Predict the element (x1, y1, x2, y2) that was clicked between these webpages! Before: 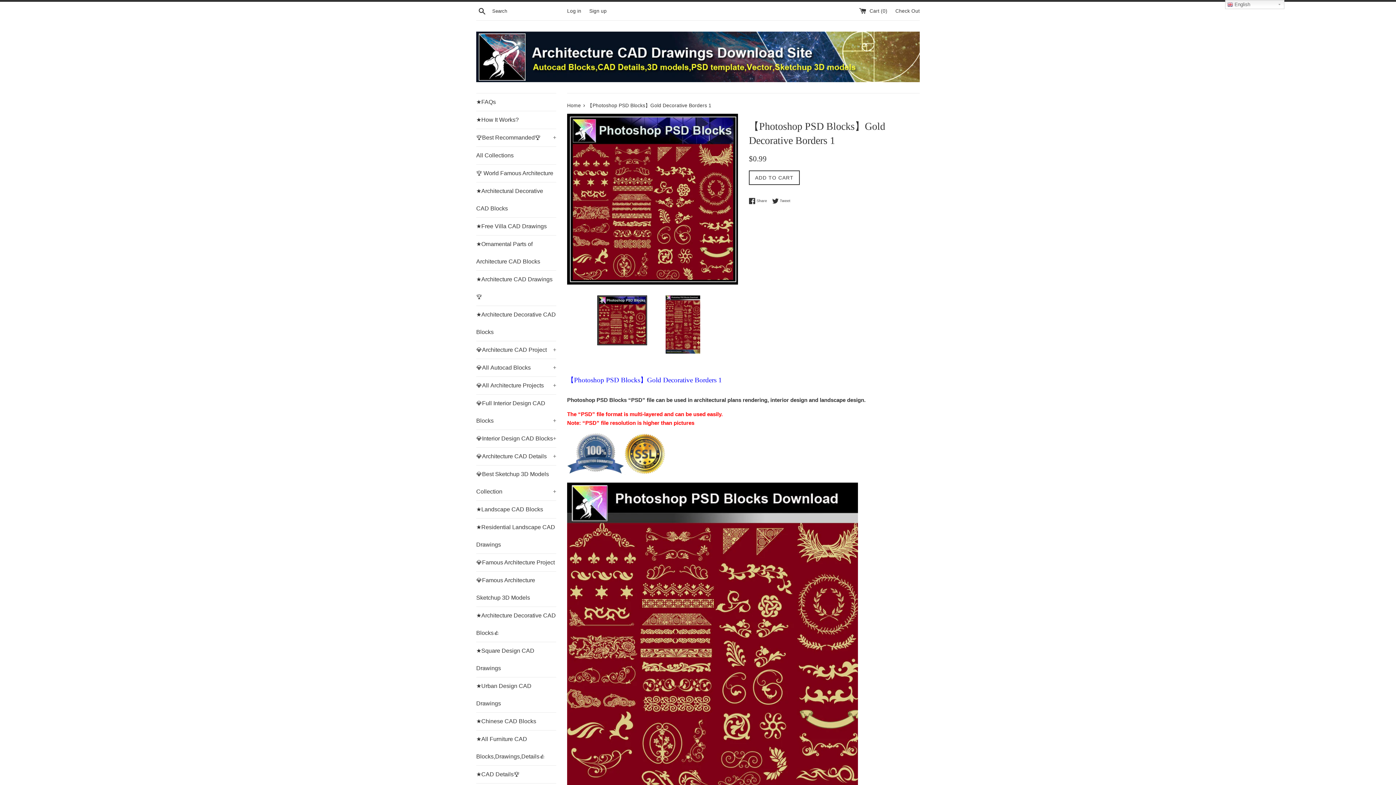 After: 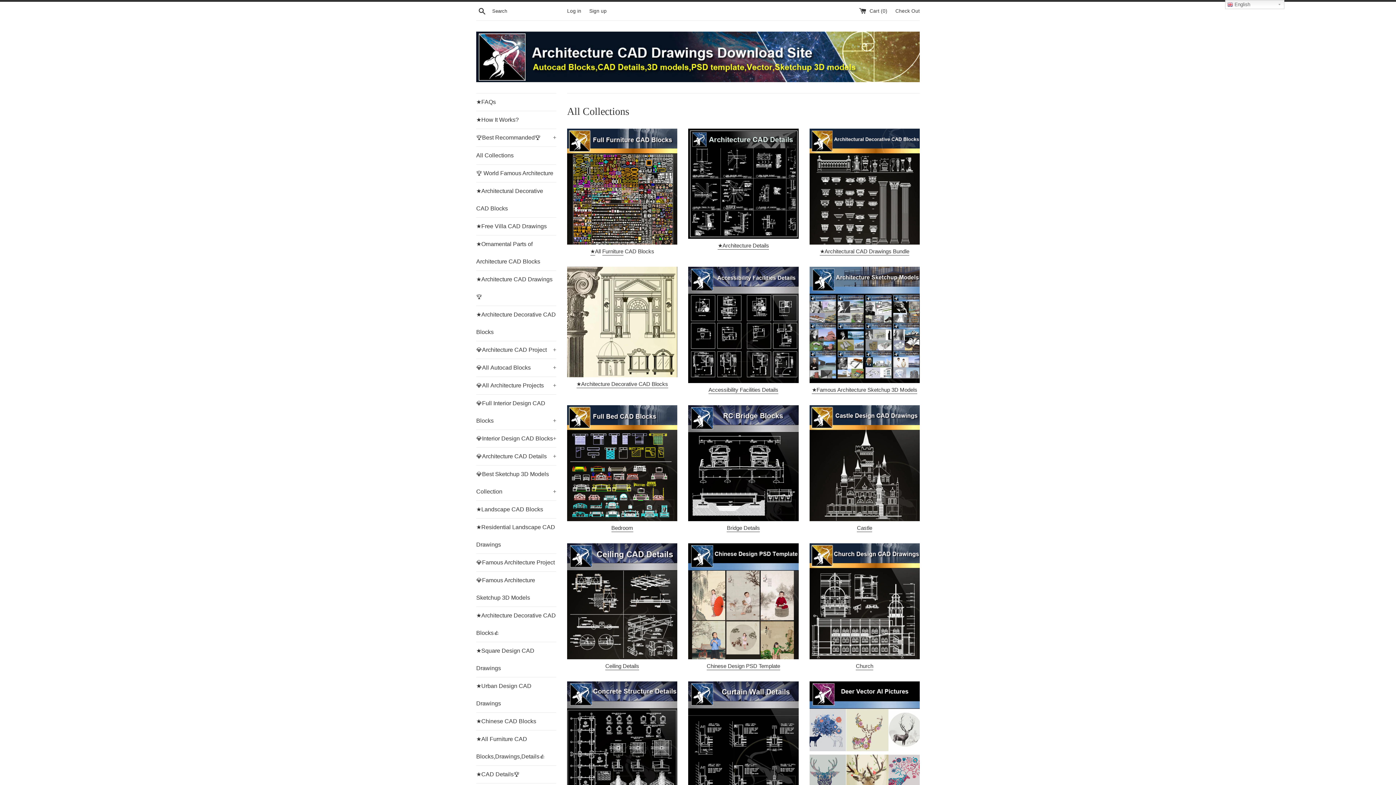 Action: bbox: (567, 102, 582, 108) label: Home 